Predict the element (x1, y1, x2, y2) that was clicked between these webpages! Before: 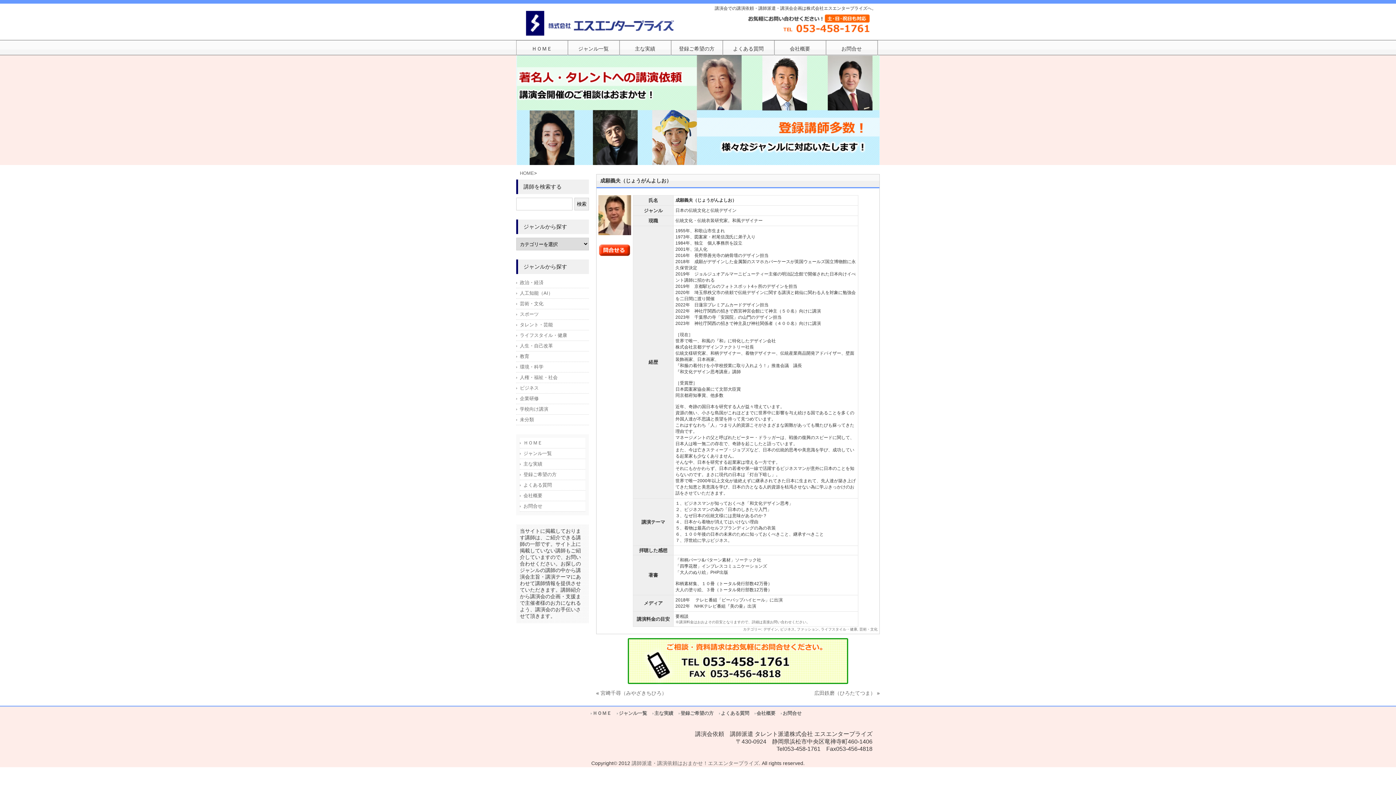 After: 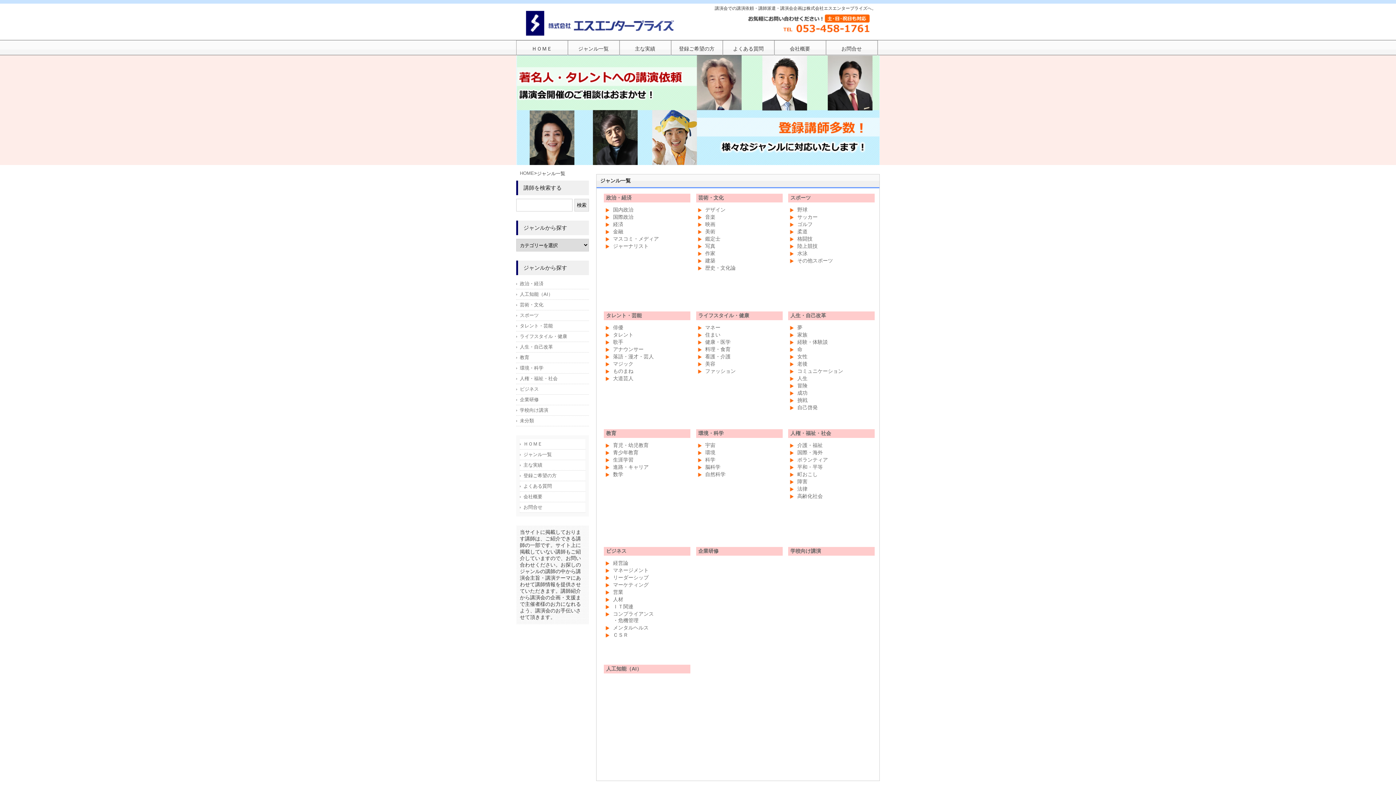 Action: label: ジャンル一覧 bbox: (568, 40, 619, 55)